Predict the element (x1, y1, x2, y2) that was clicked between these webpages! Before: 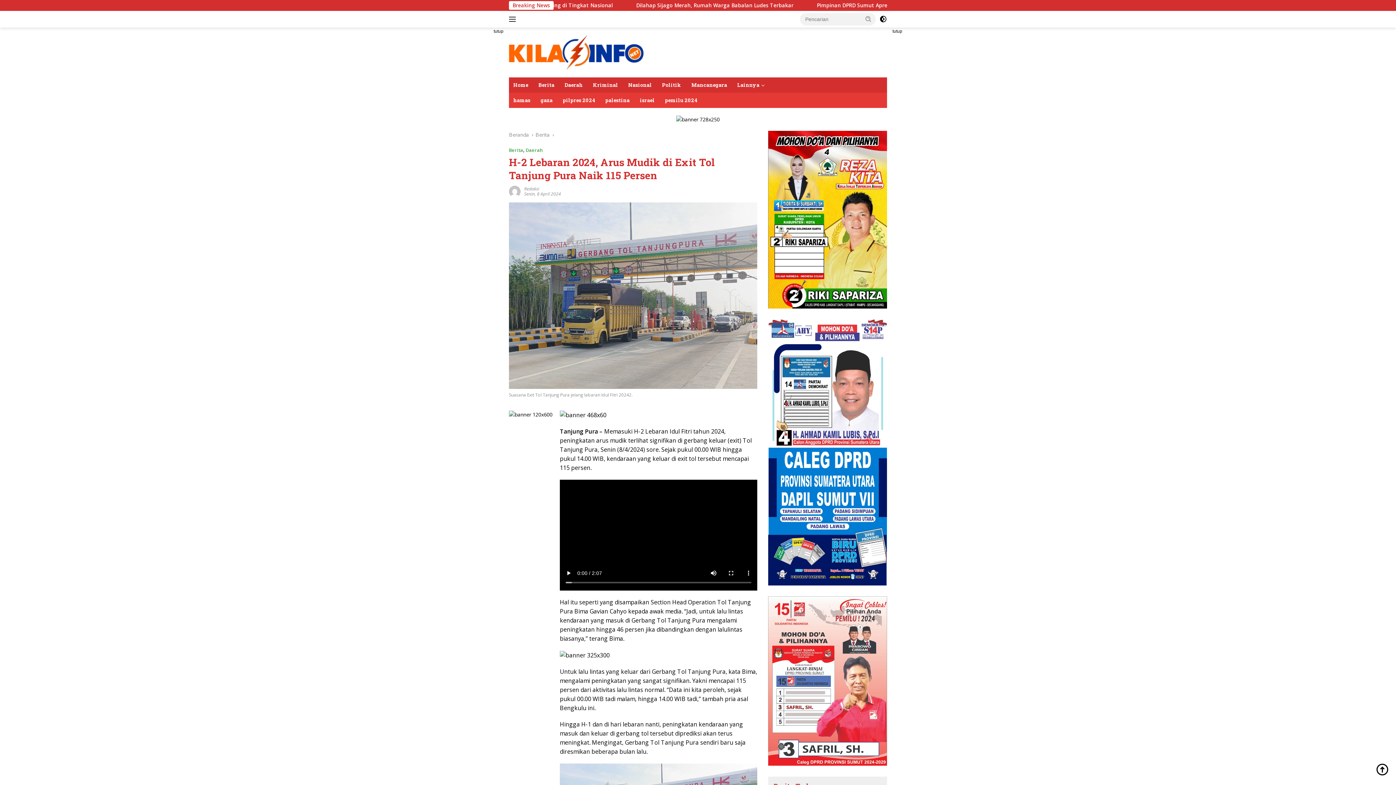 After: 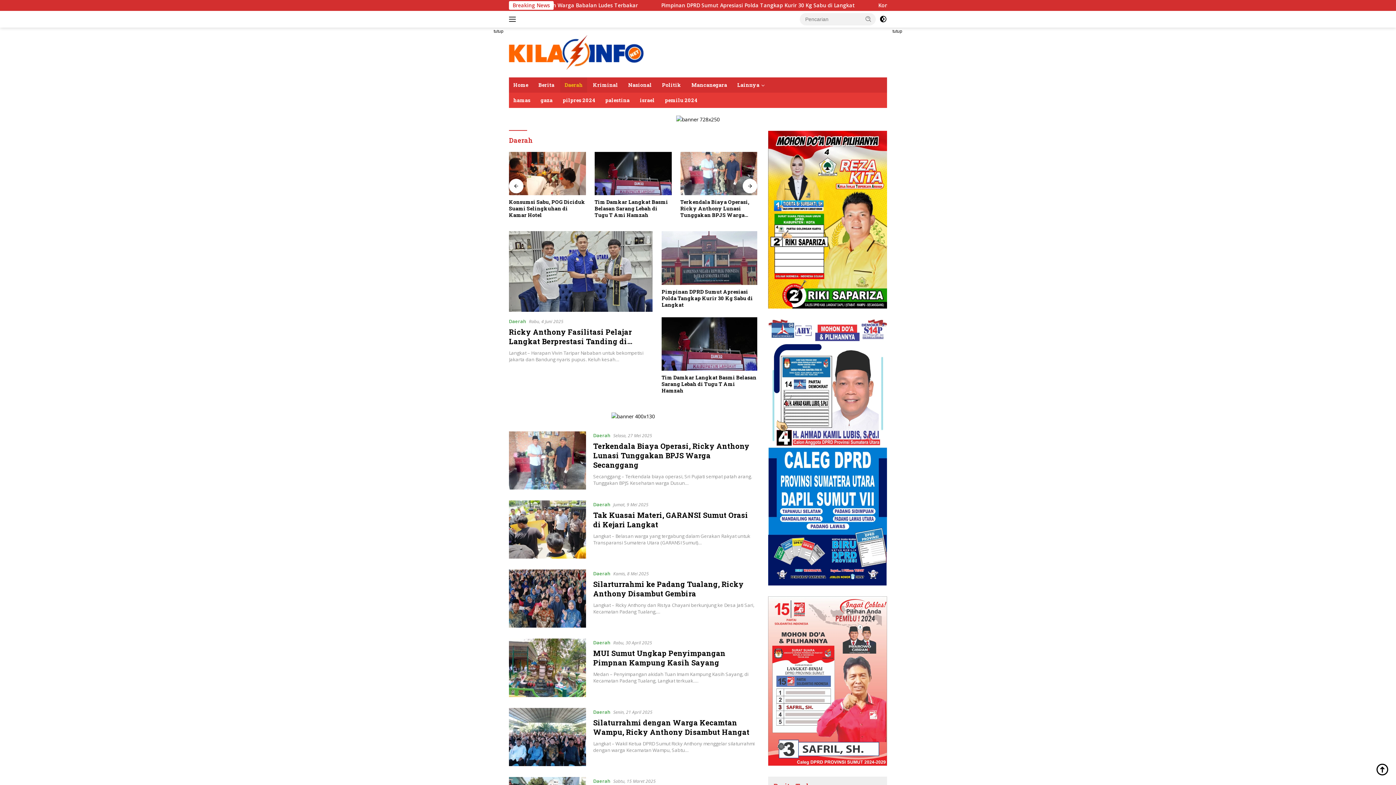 Action: label: Daerah bbox: (525, 147, 542, 153)